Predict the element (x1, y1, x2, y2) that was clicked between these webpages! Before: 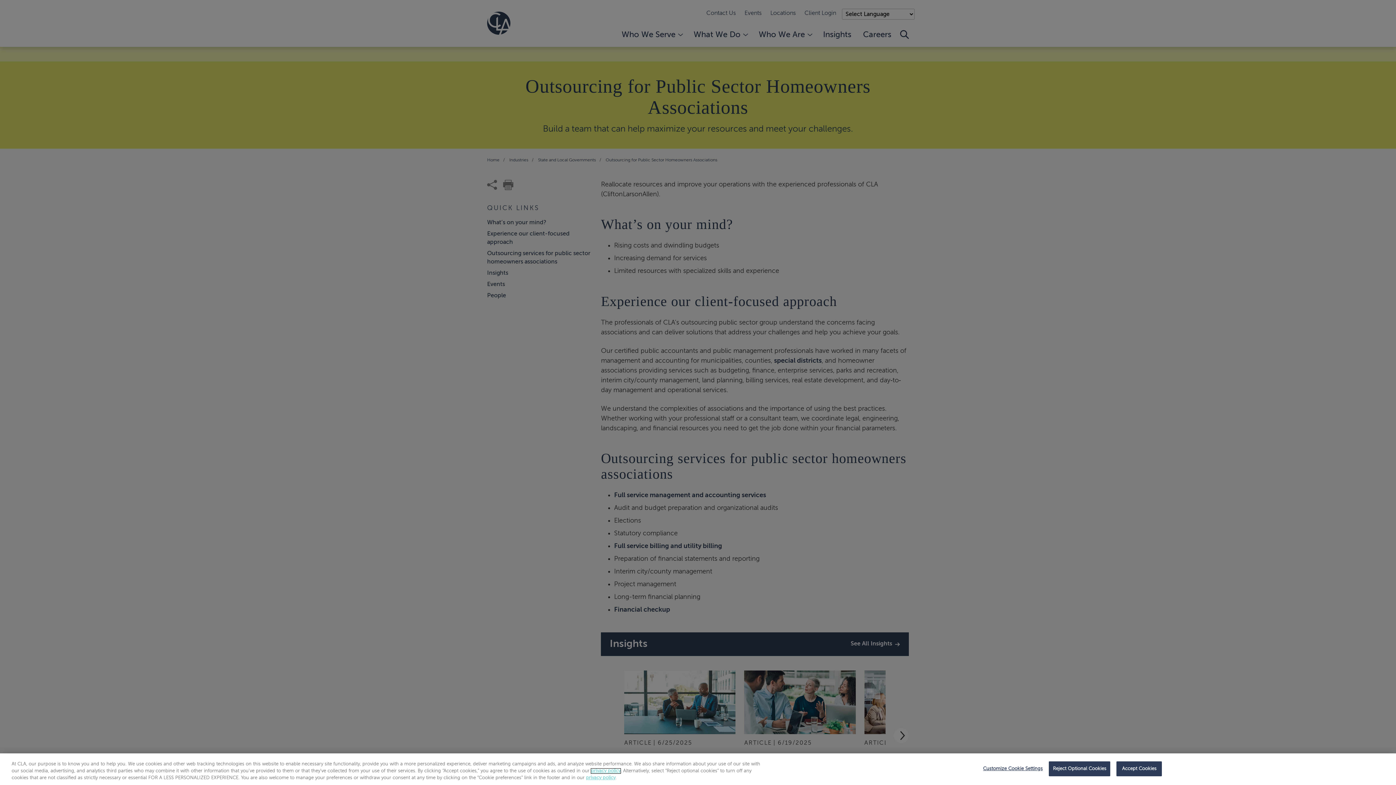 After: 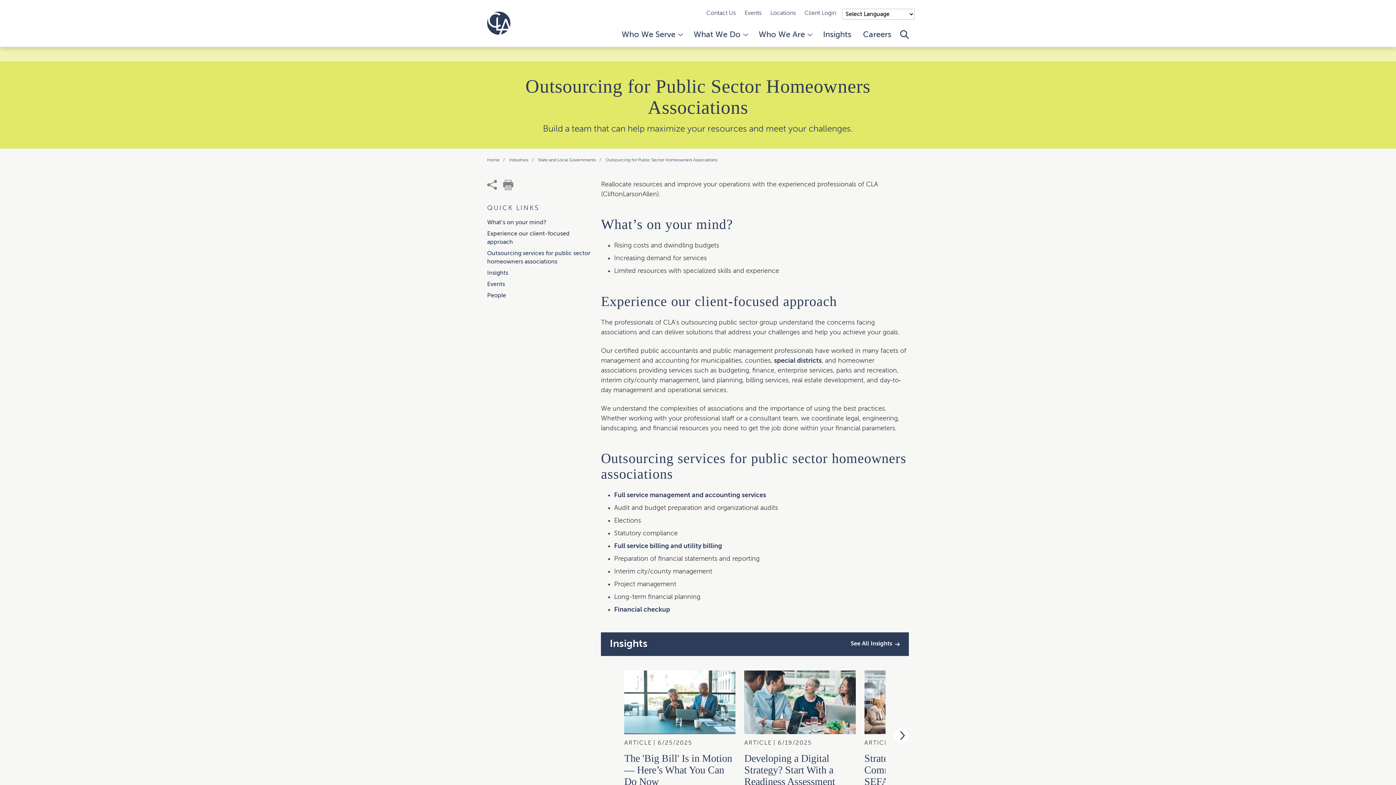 Action: label: Reject Optional Cookies bbox: (1049, 761, 1110, 776)